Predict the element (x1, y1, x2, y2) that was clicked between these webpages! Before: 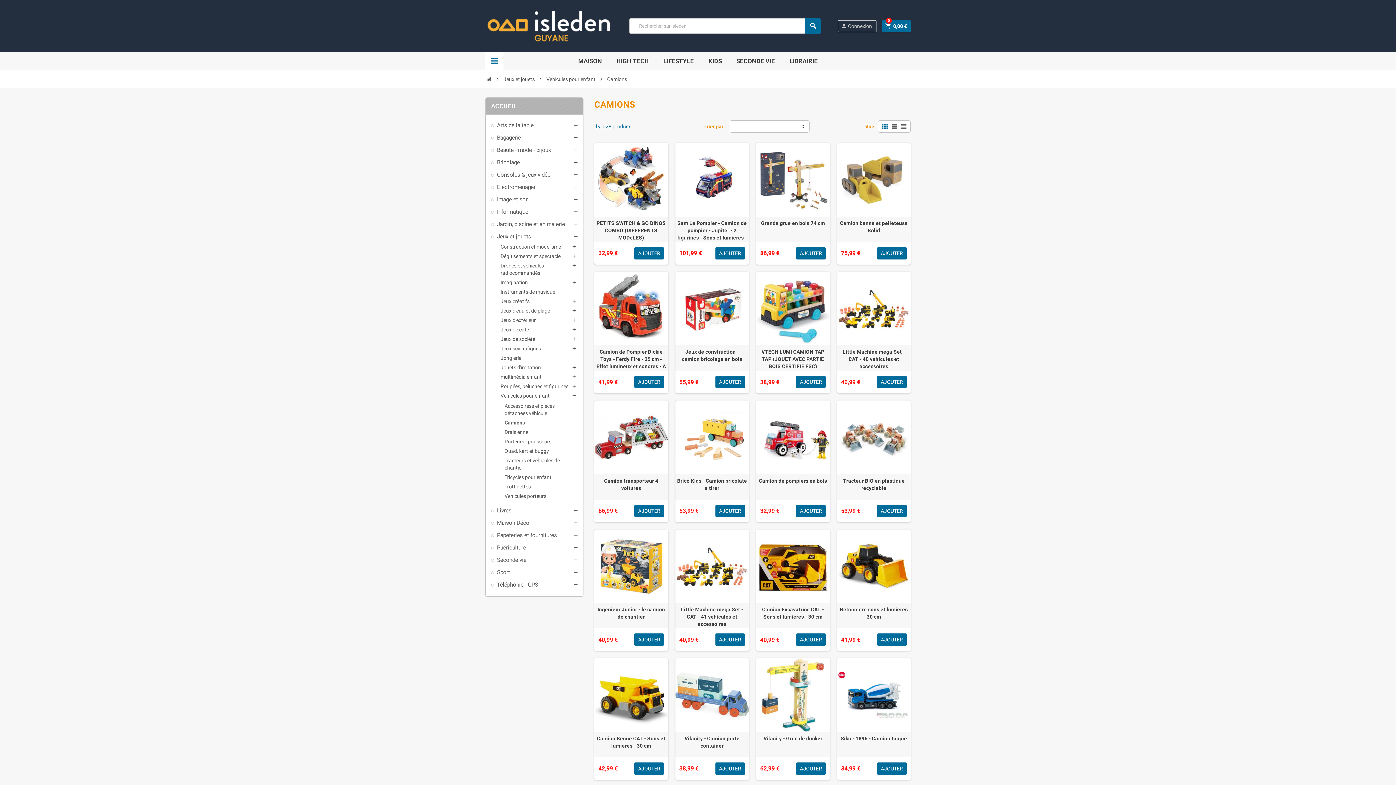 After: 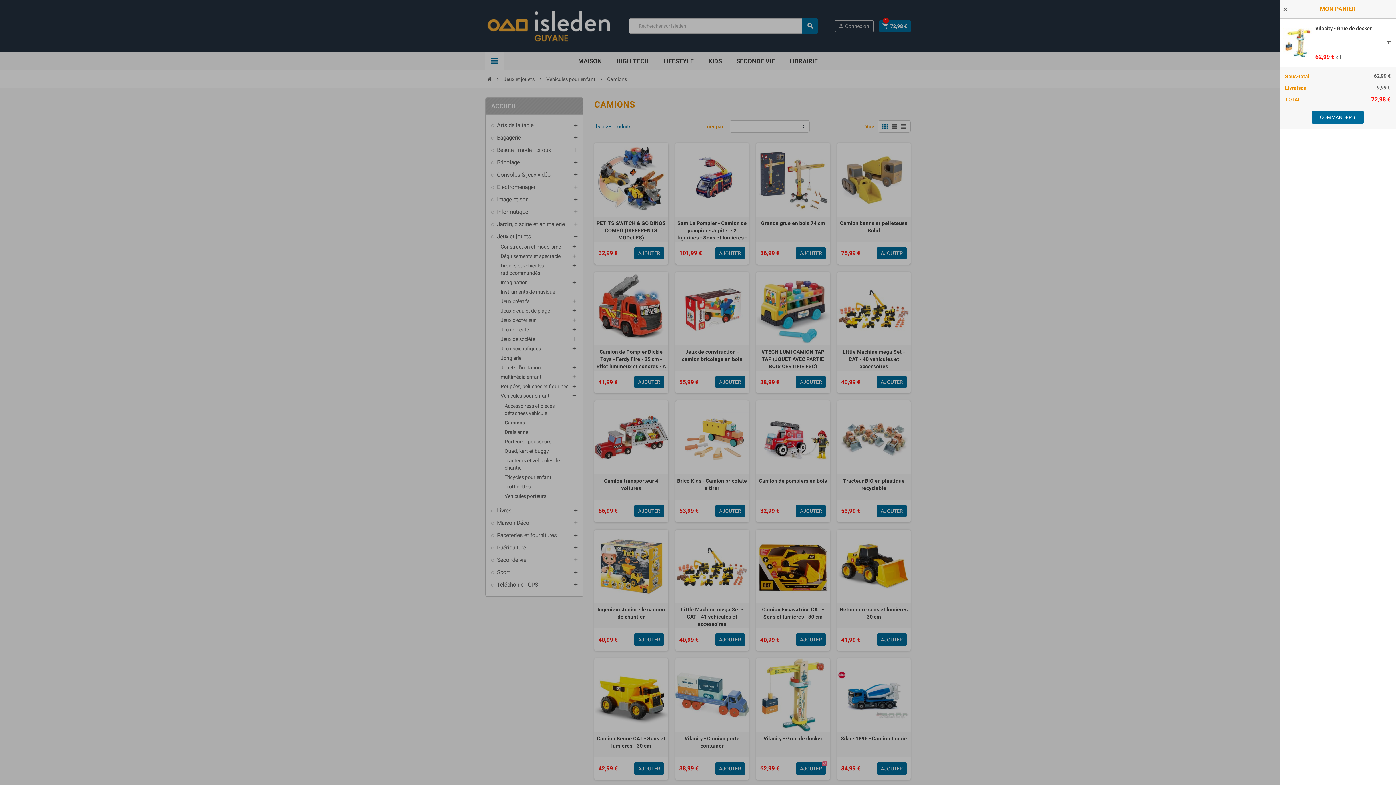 Action: bbox: (796, 762, 825, 775) label: AJOUTER